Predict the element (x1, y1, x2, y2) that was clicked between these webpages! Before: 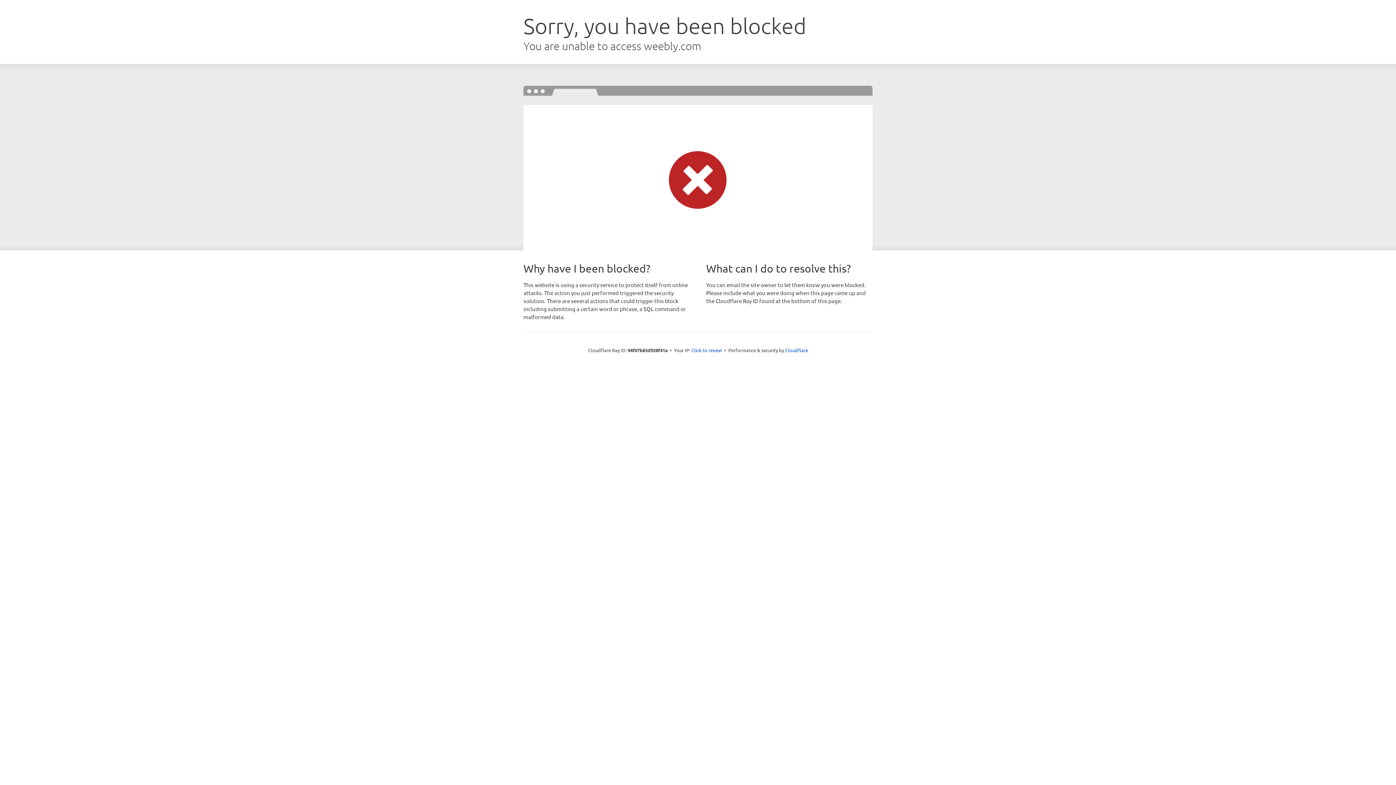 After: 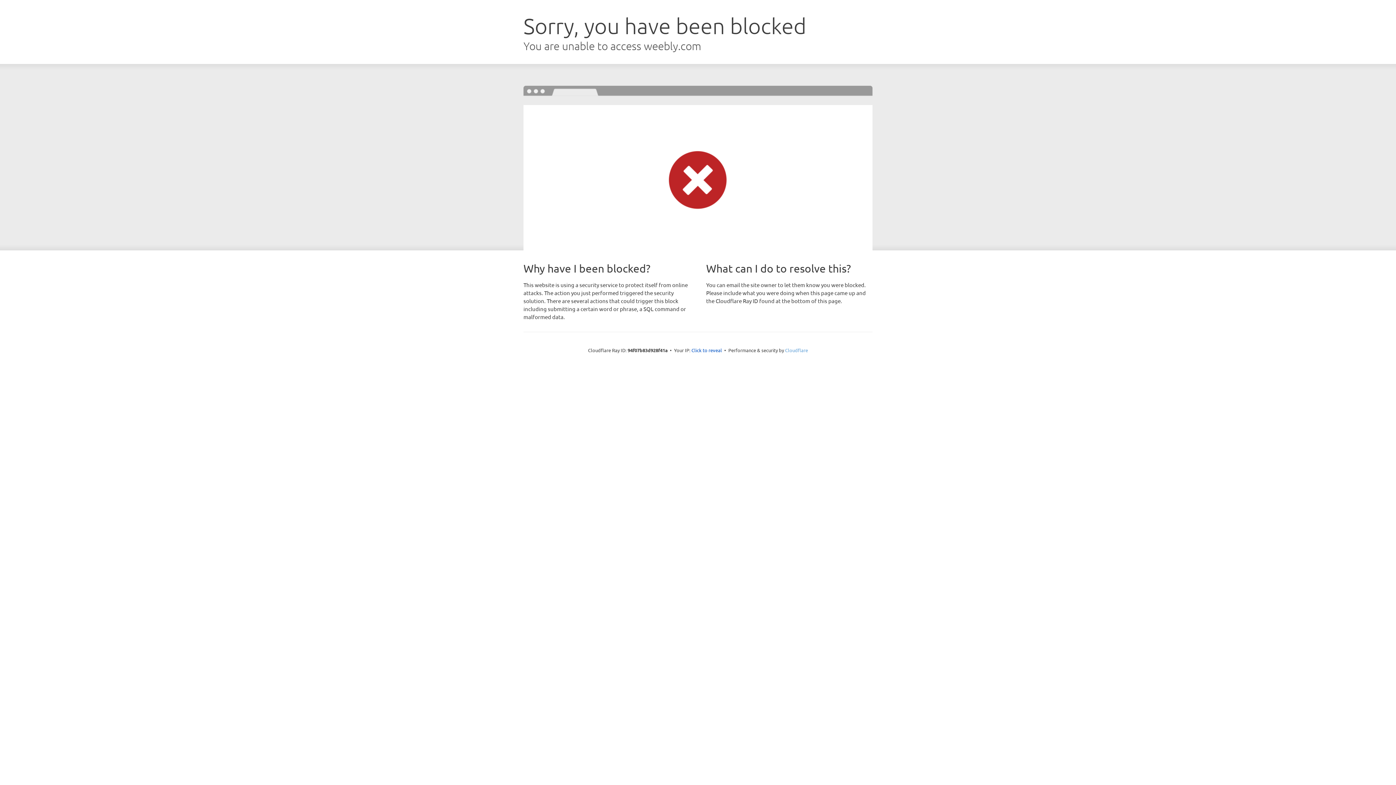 Action: bbox: (785, 347, 808, 353) label: Cloudflare